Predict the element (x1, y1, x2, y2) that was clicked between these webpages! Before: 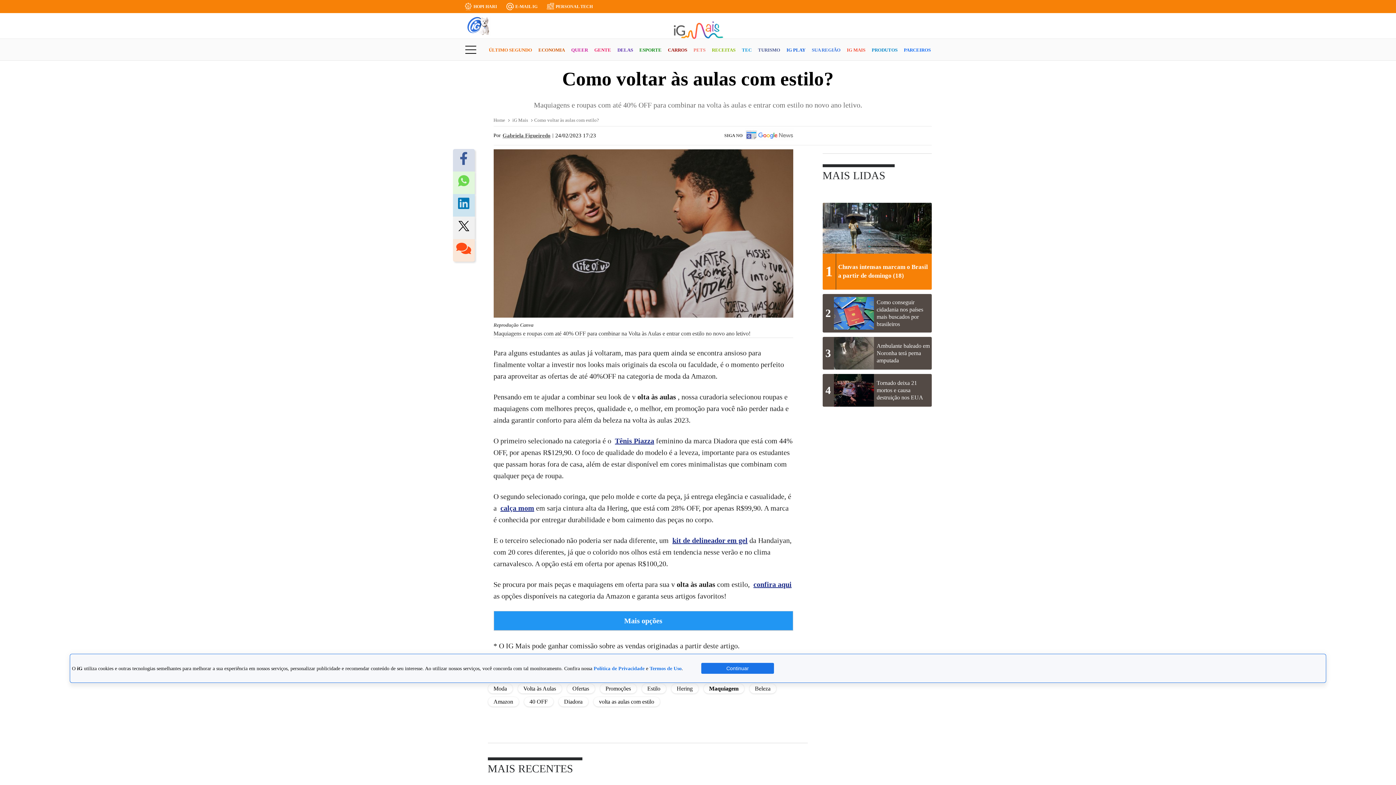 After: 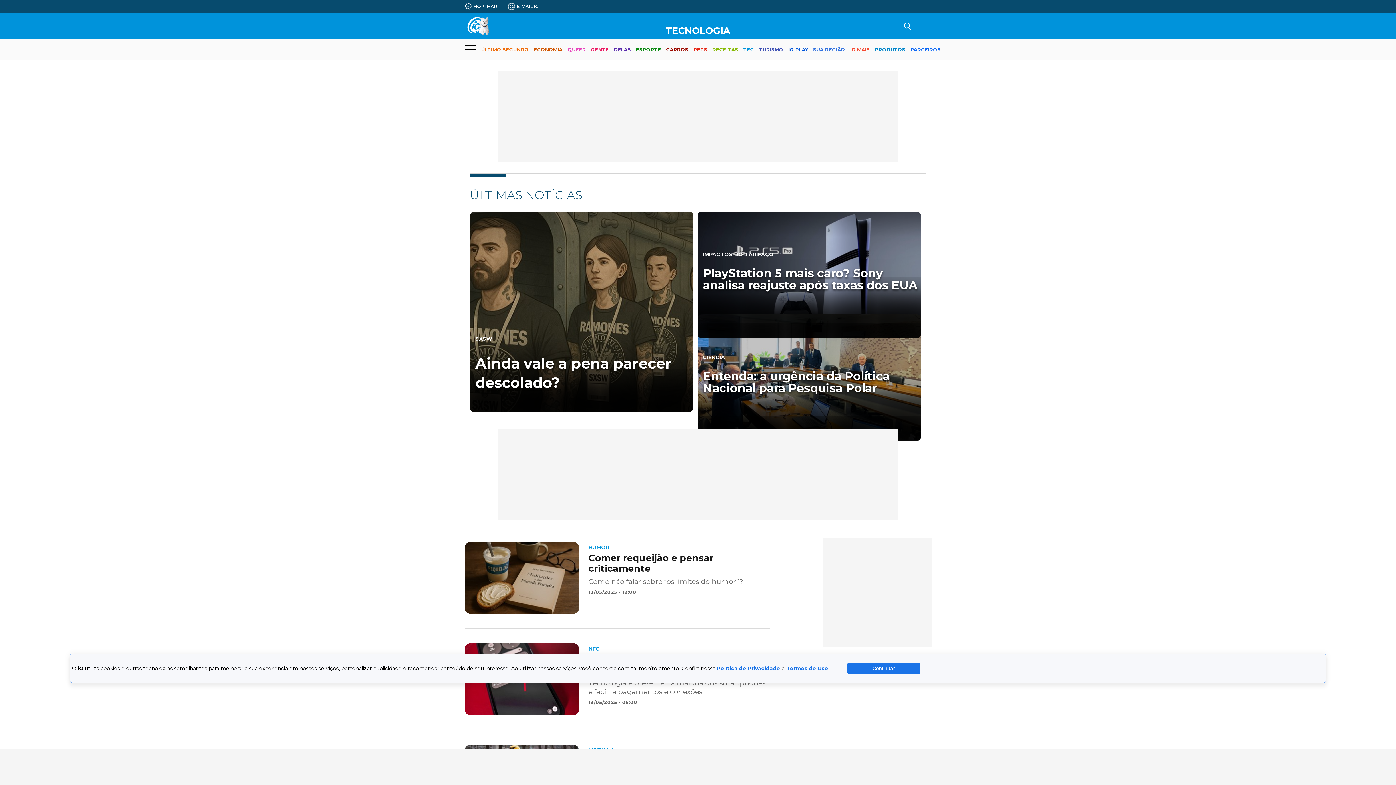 Action: label: TEC bbox: (742, 41, 751, 59)